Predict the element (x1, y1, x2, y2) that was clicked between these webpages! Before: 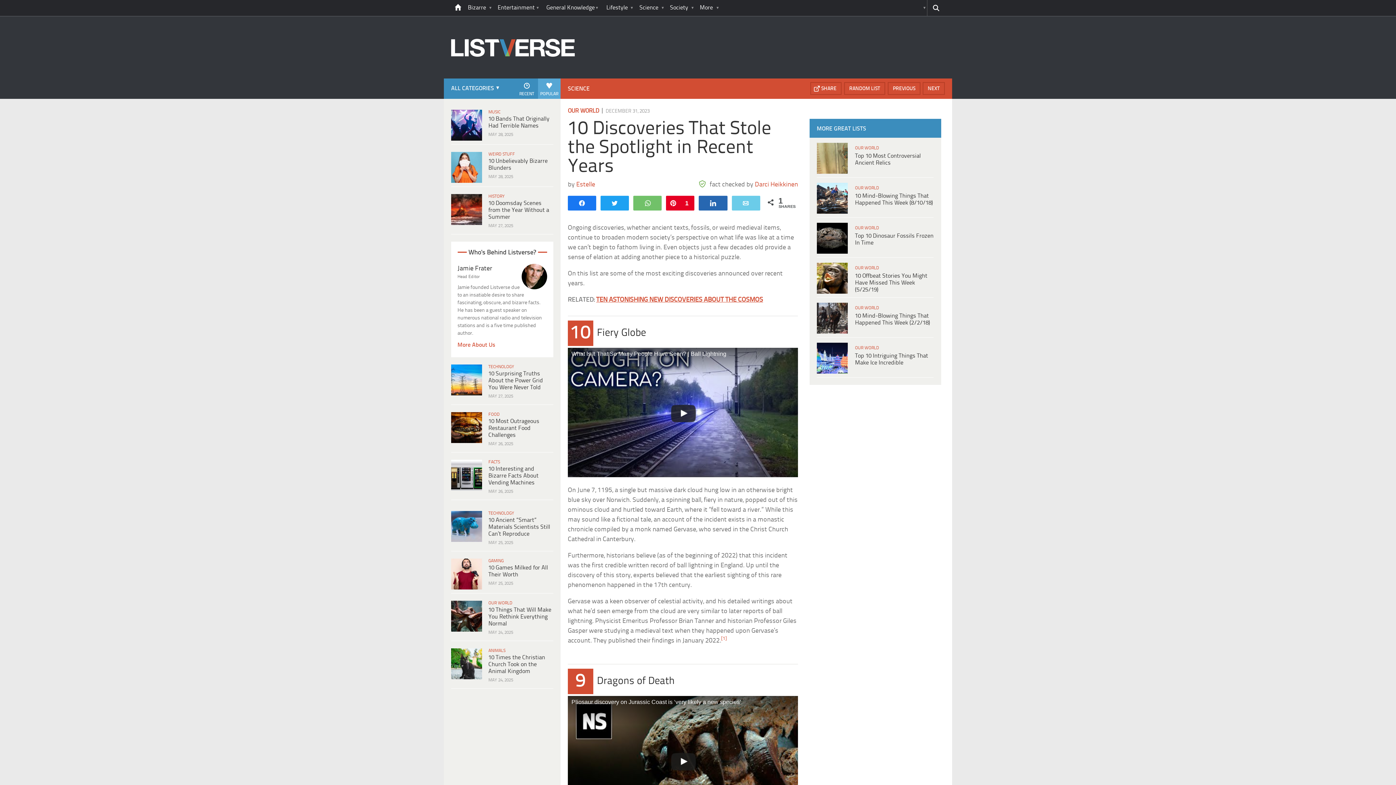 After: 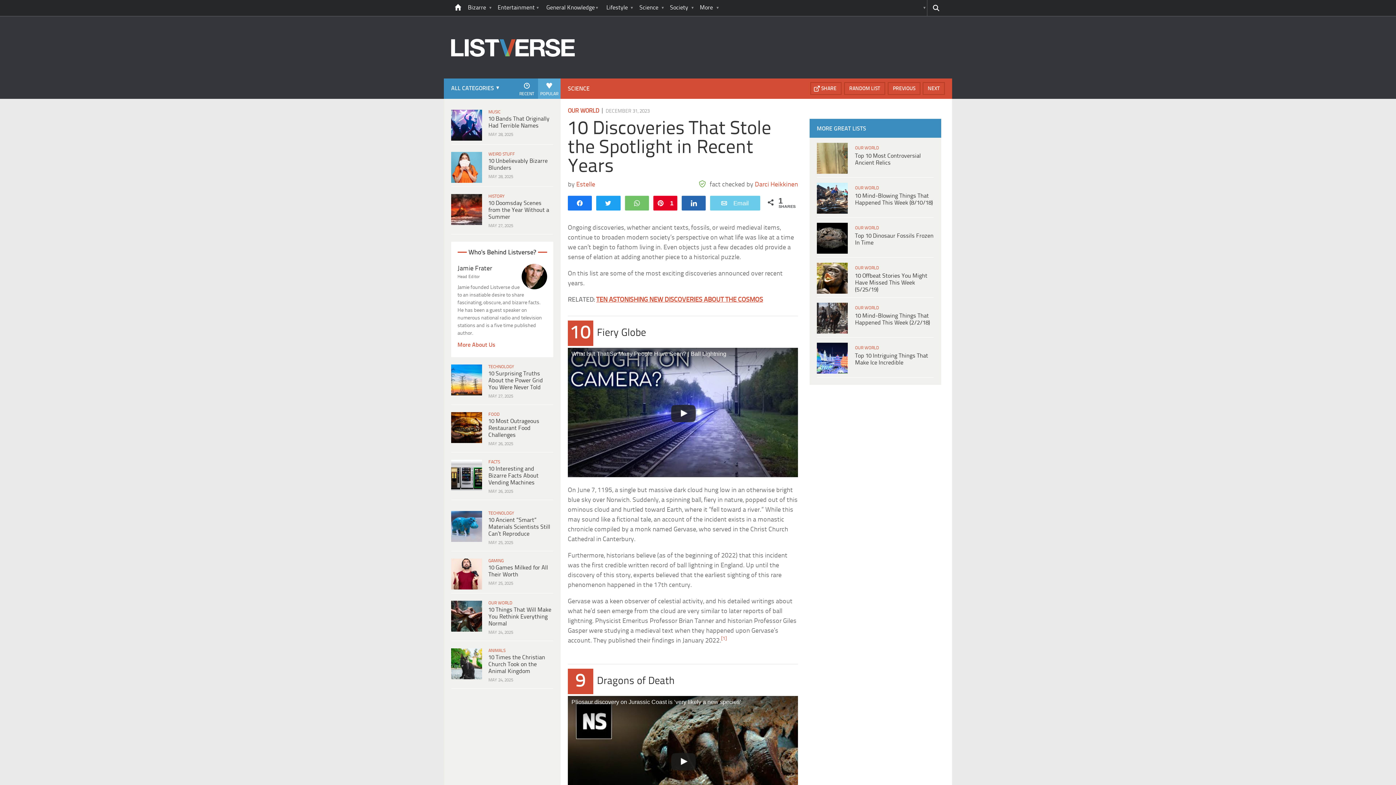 Action: label: Email bbox: (732, 196, 759, 209)